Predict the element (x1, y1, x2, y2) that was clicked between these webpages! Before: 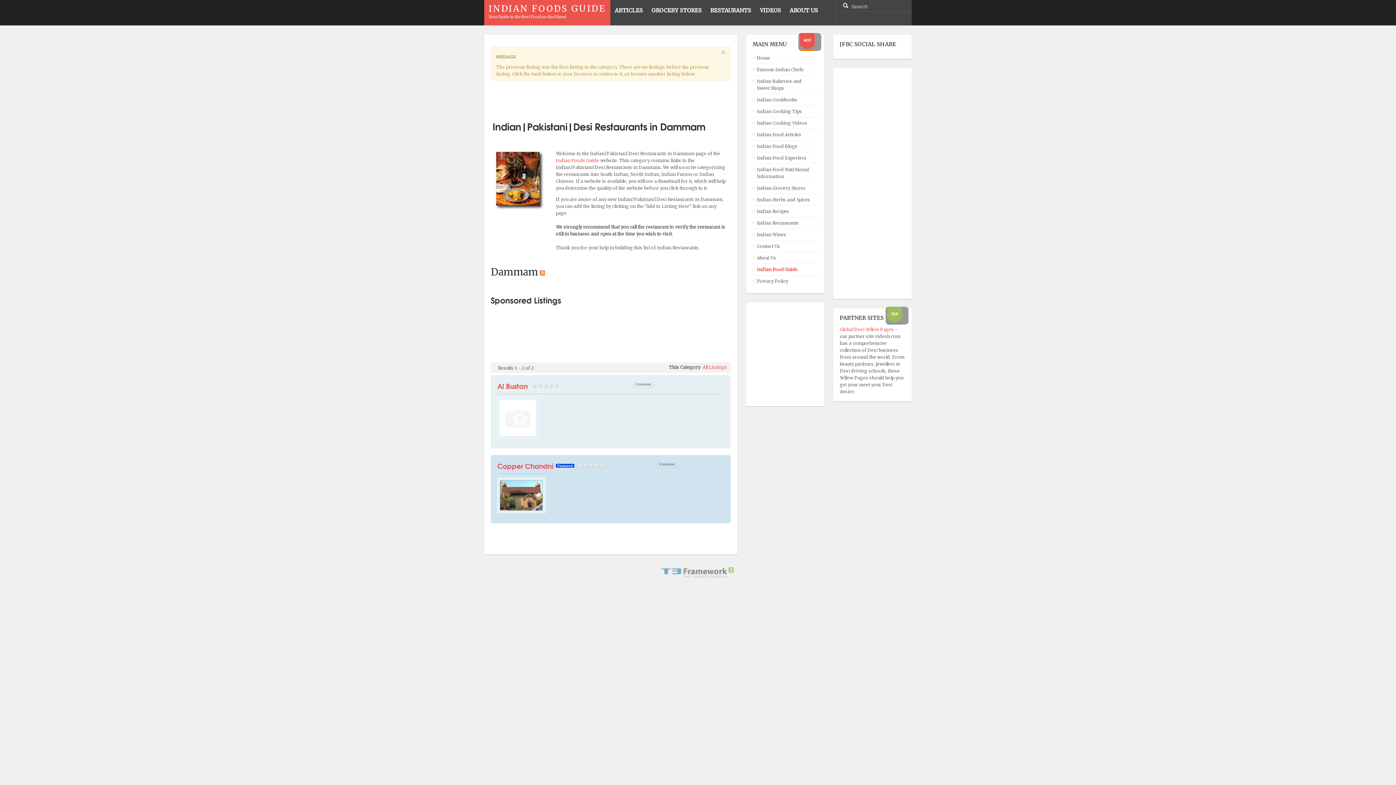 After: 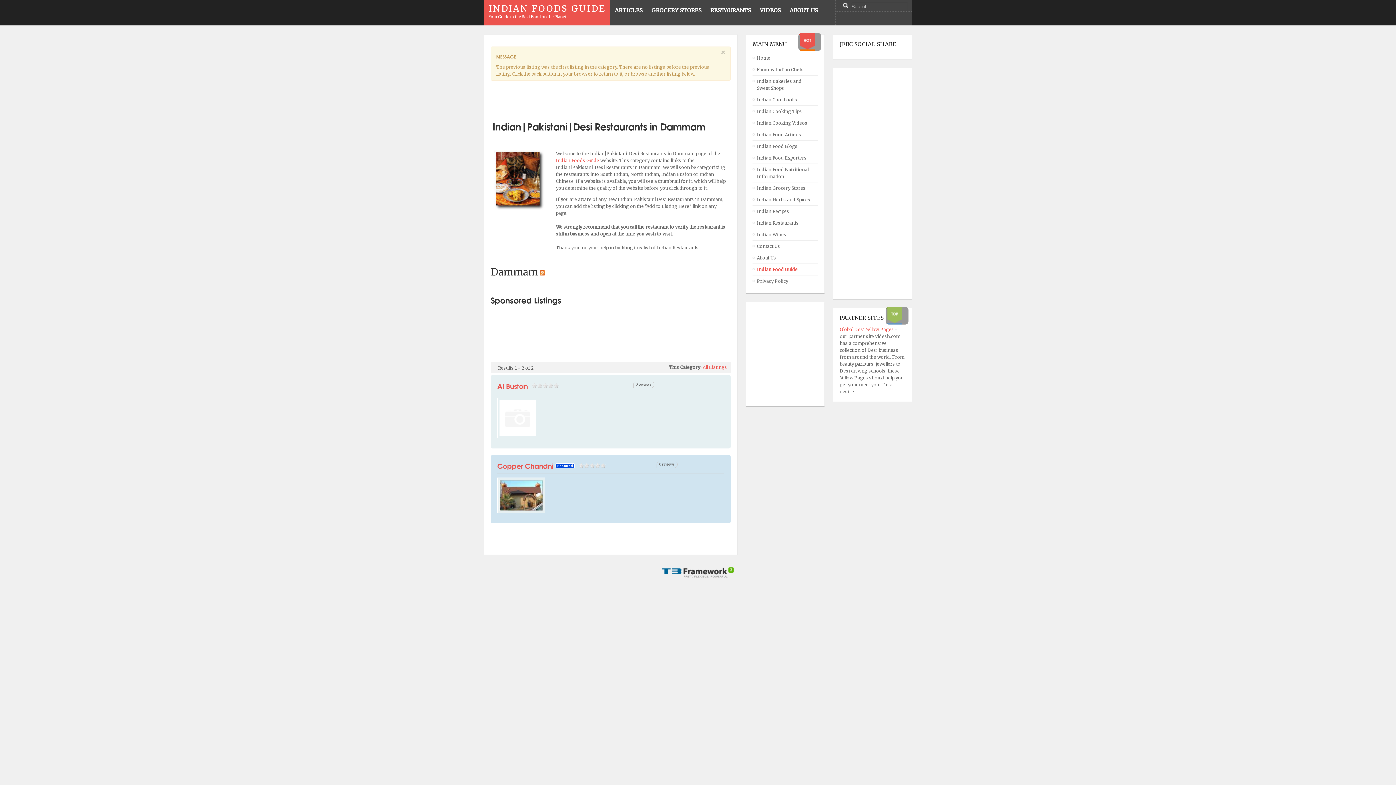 Action: label: Powered By T3 Framework bbox: (661, 566, 734, 579)